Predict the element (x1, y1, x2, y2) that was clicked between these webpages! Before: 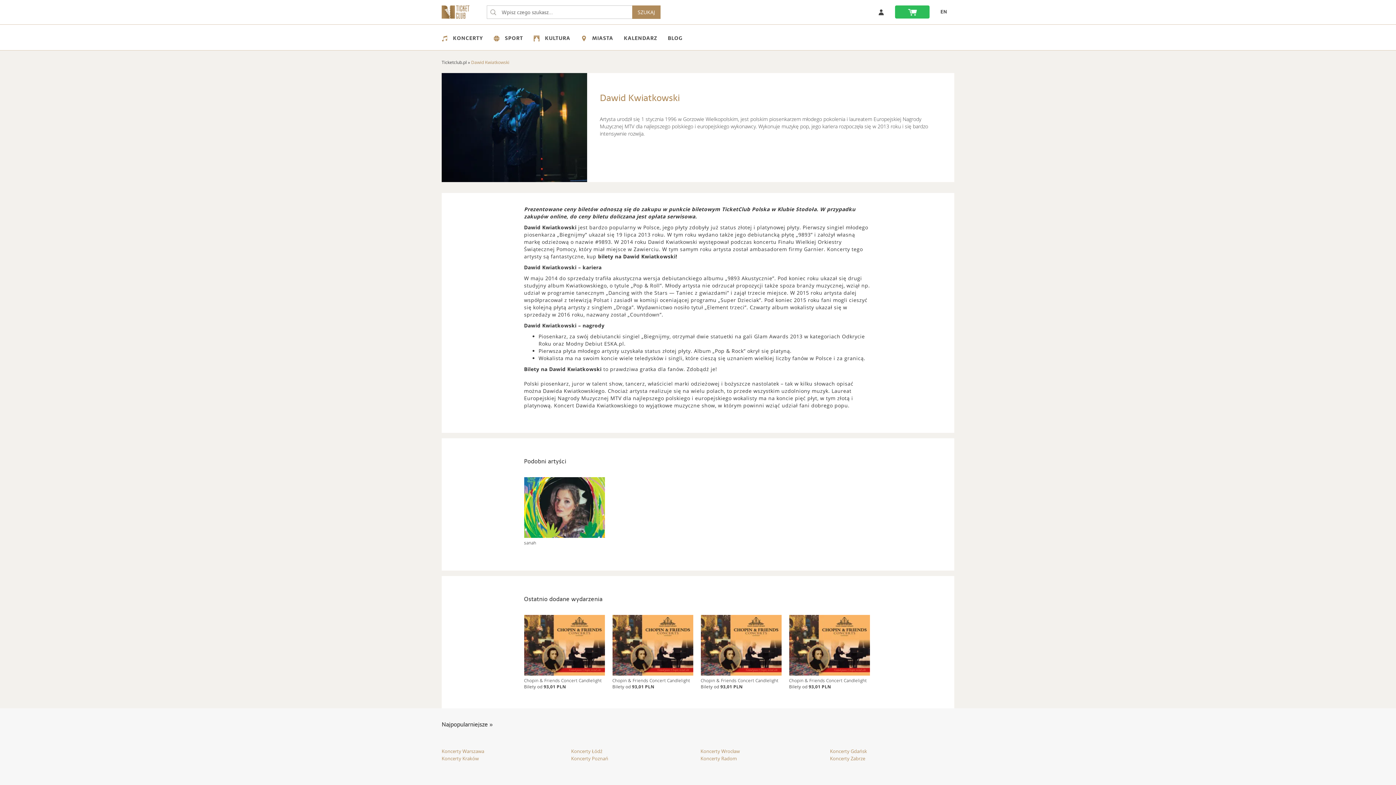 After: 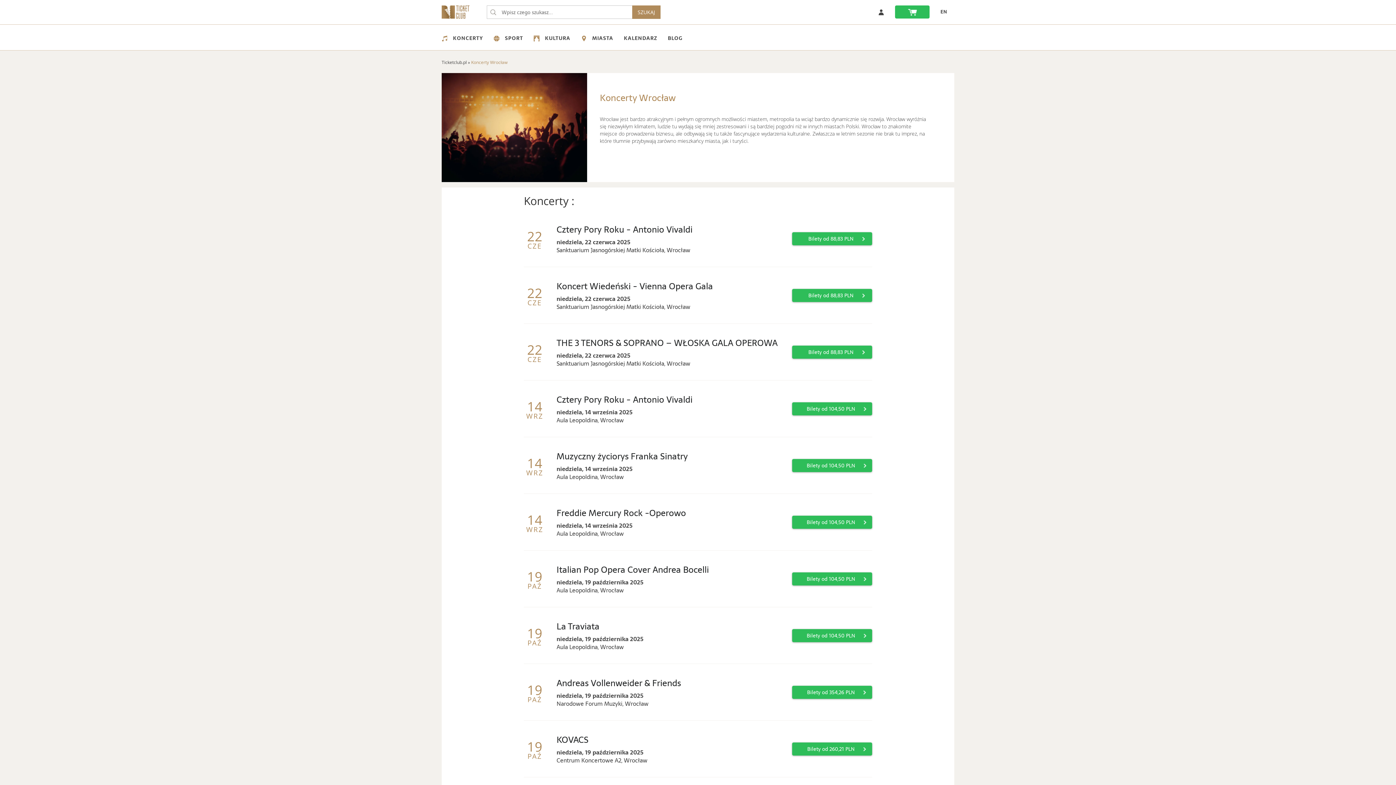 Action: label: Koncerty Wrocław bbox: (700, 748, 740, 754)